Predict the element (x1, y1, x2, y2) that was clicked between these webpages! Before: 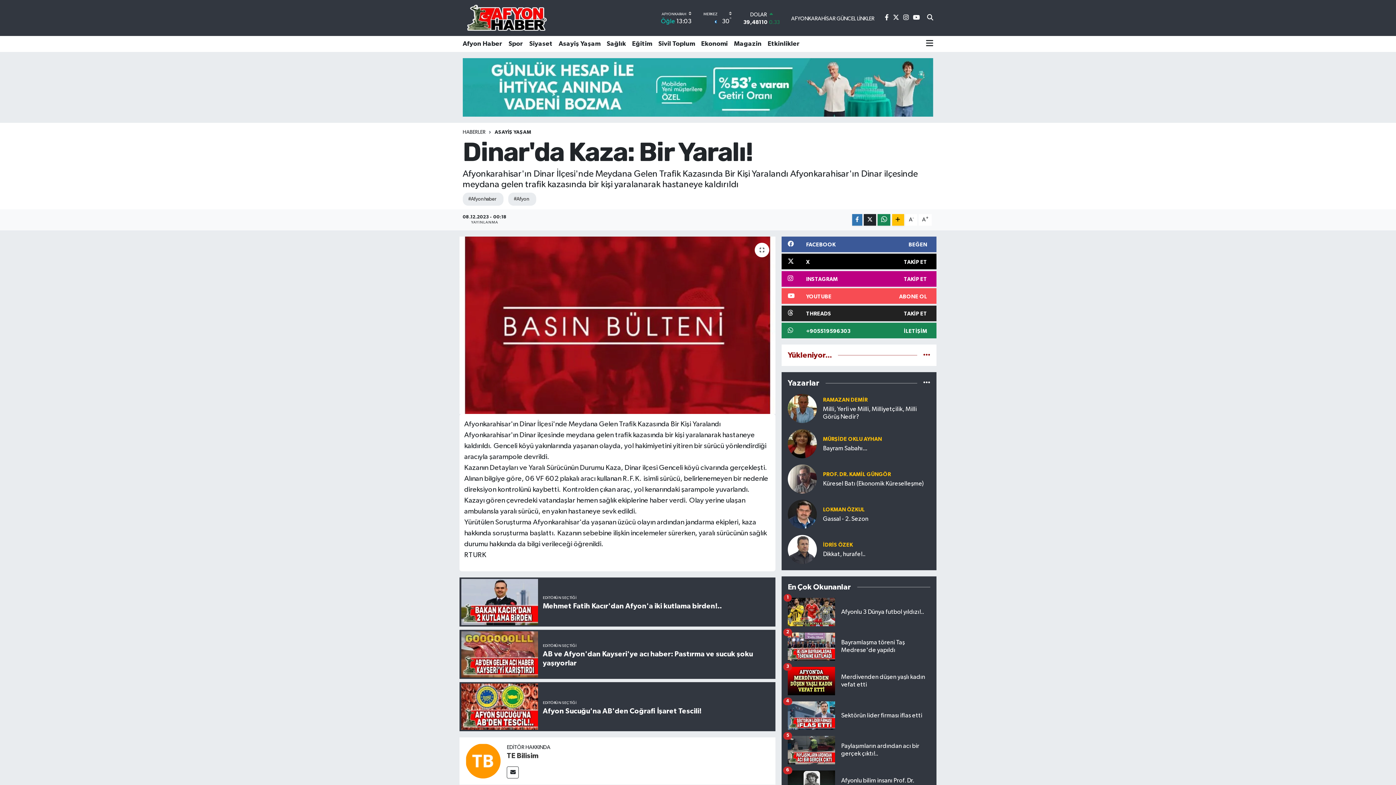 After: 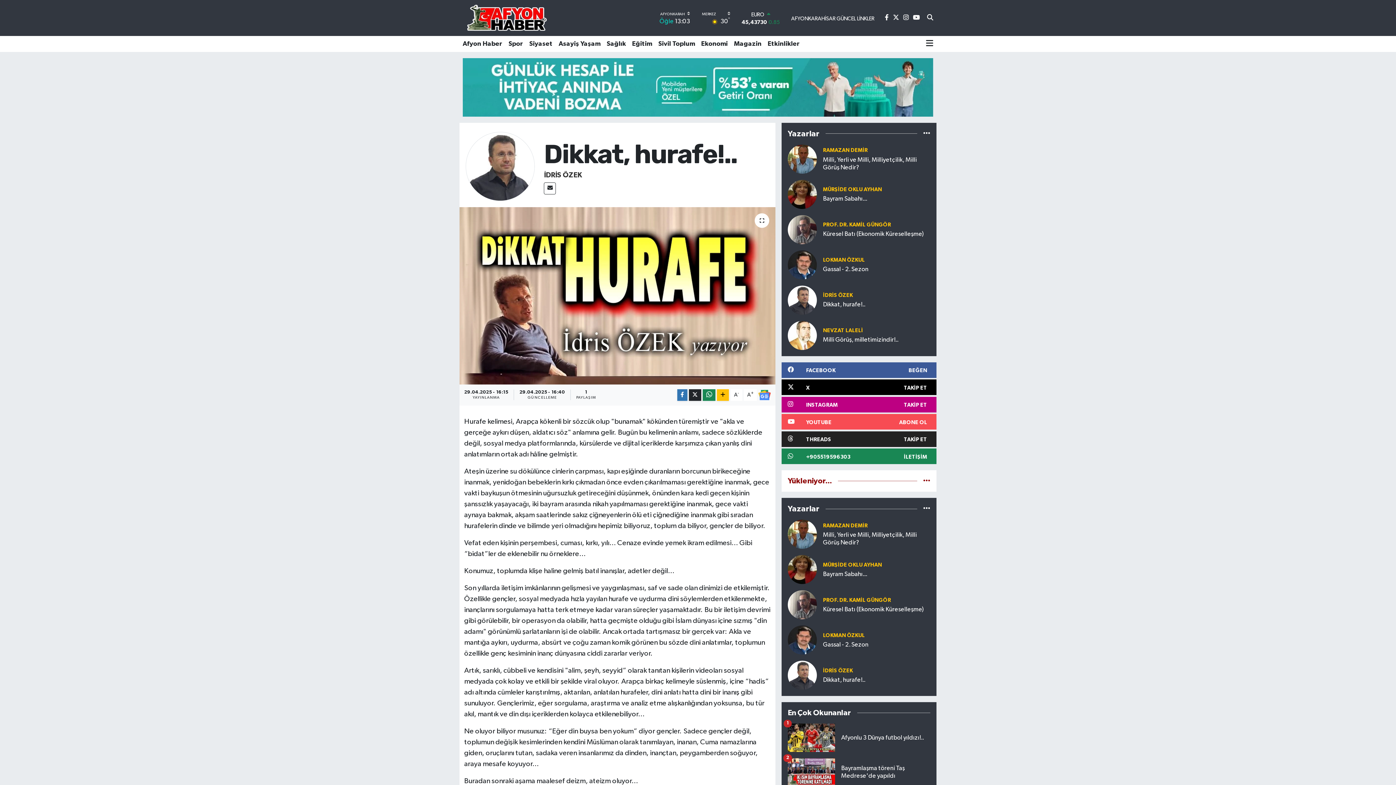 Action: label: Dikkat, hurafe!.. bbox: (823, 550, 930, 558)